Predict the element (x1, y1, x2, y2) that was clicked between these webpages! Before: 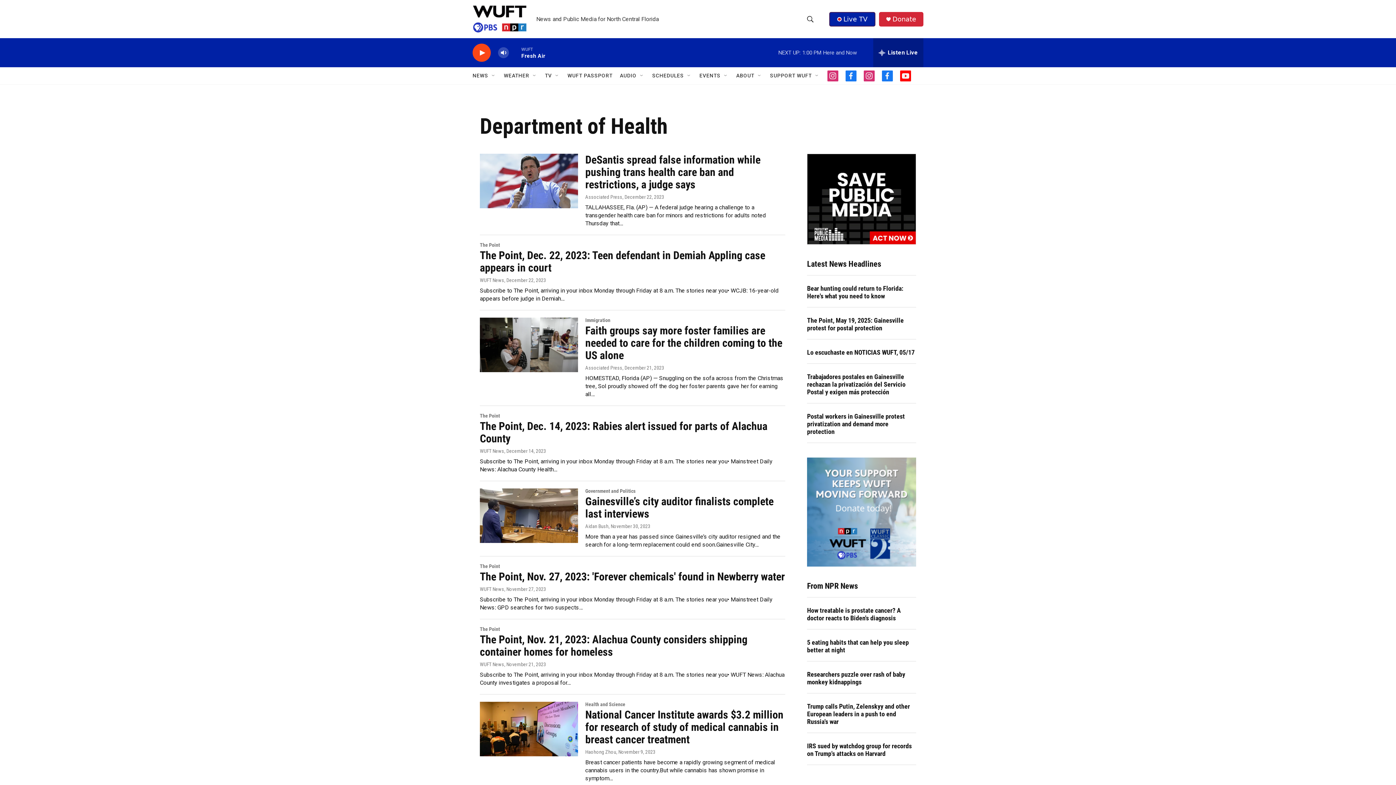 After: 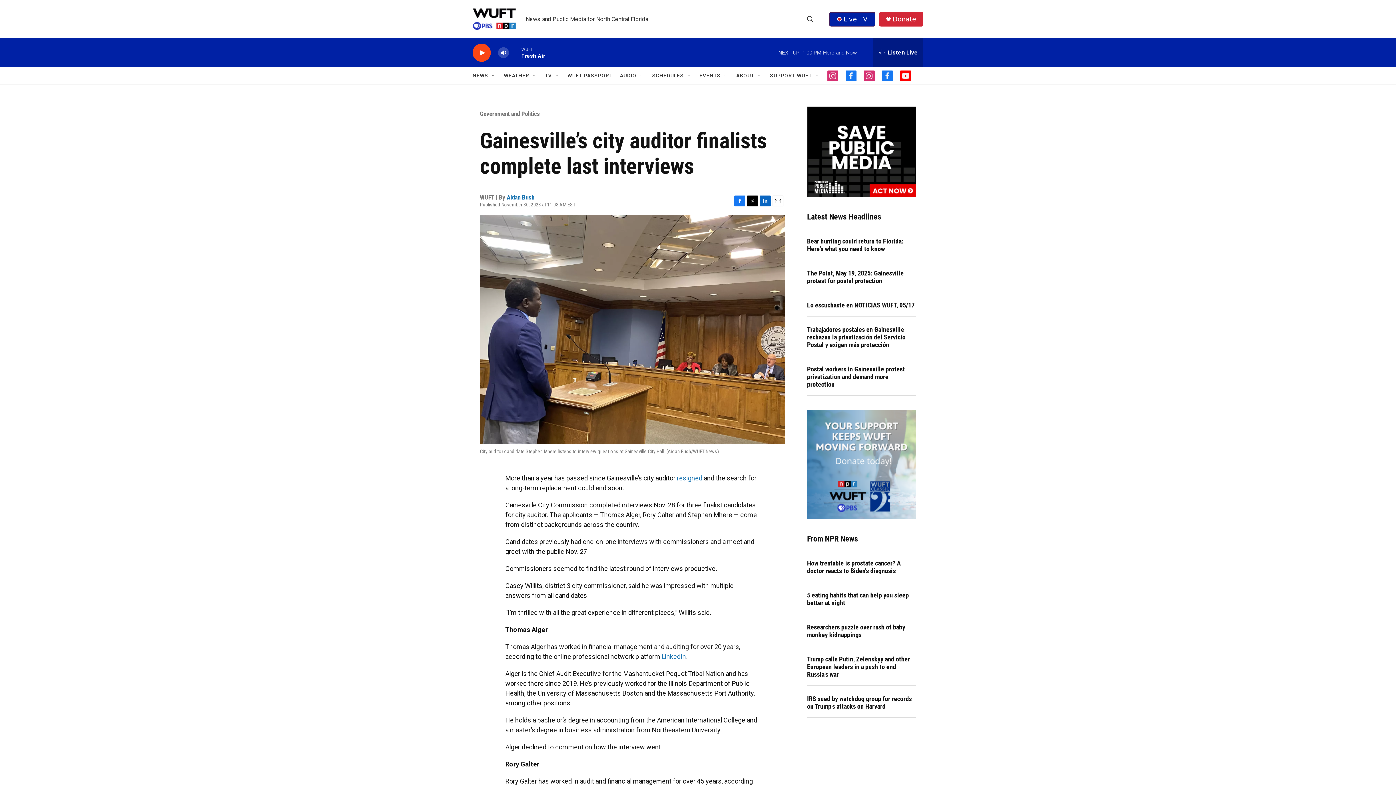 Action: bbox: (480, 488, 578, 543) label: Gainesville’s city auditor finalists complete last interviews